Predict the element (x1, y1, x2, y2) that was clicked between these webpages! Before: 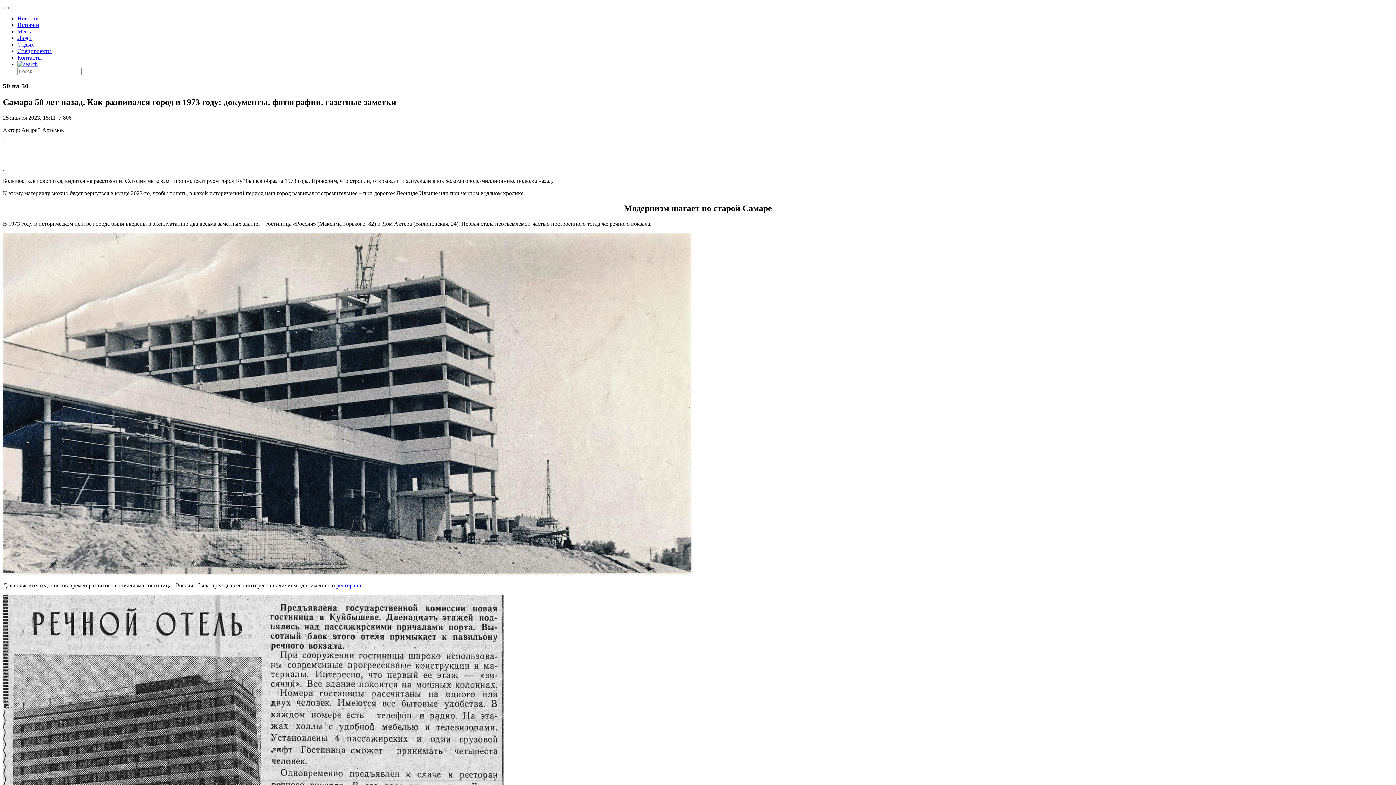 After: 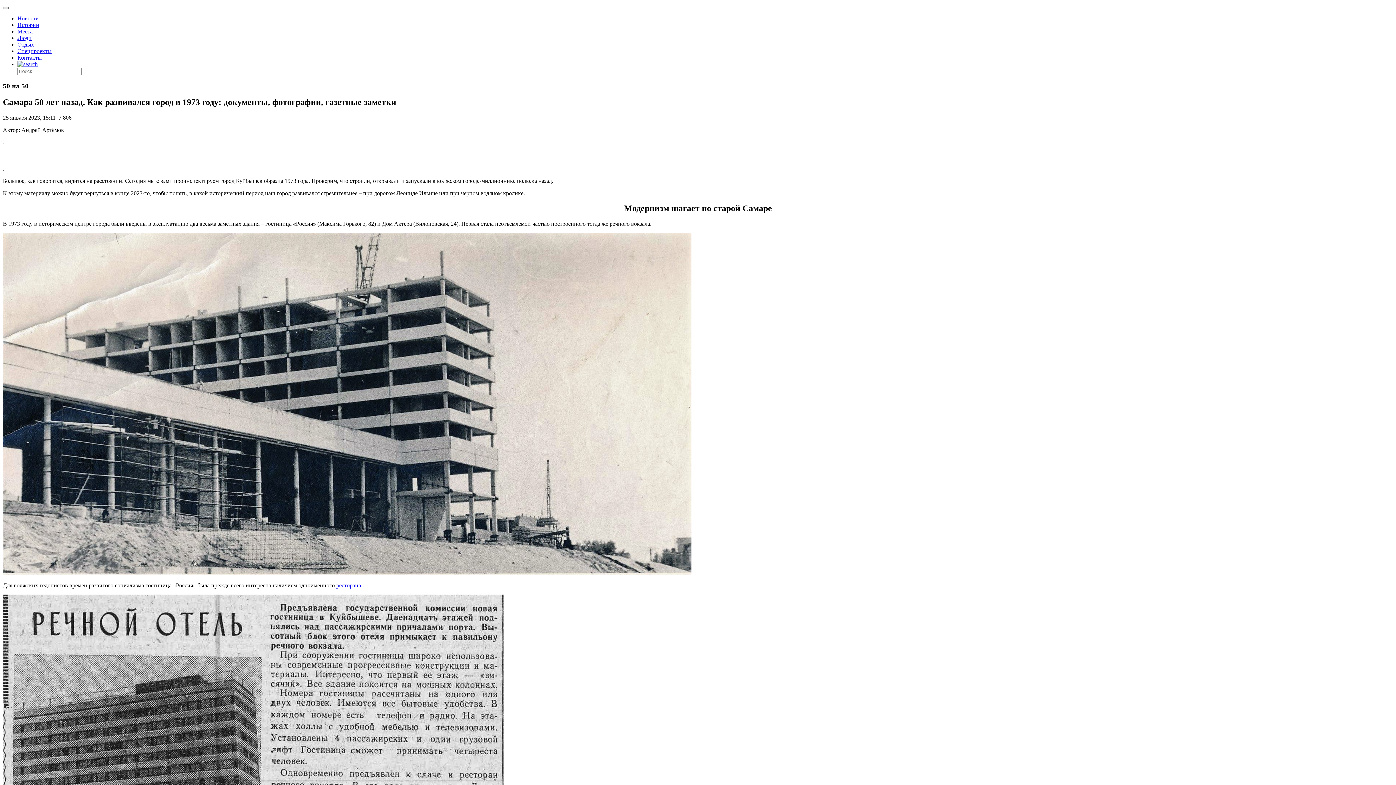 Action: bbox: (2, 6, 8, 9)